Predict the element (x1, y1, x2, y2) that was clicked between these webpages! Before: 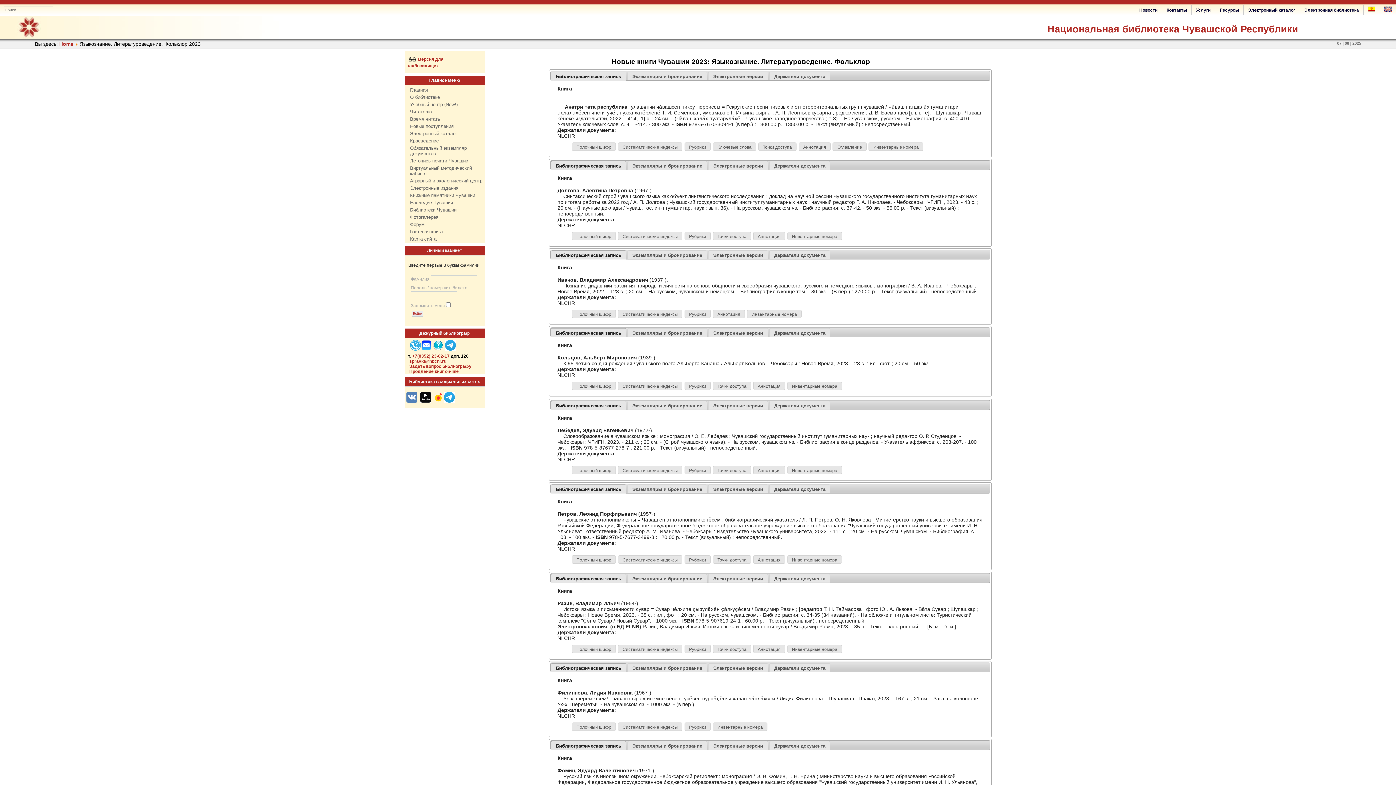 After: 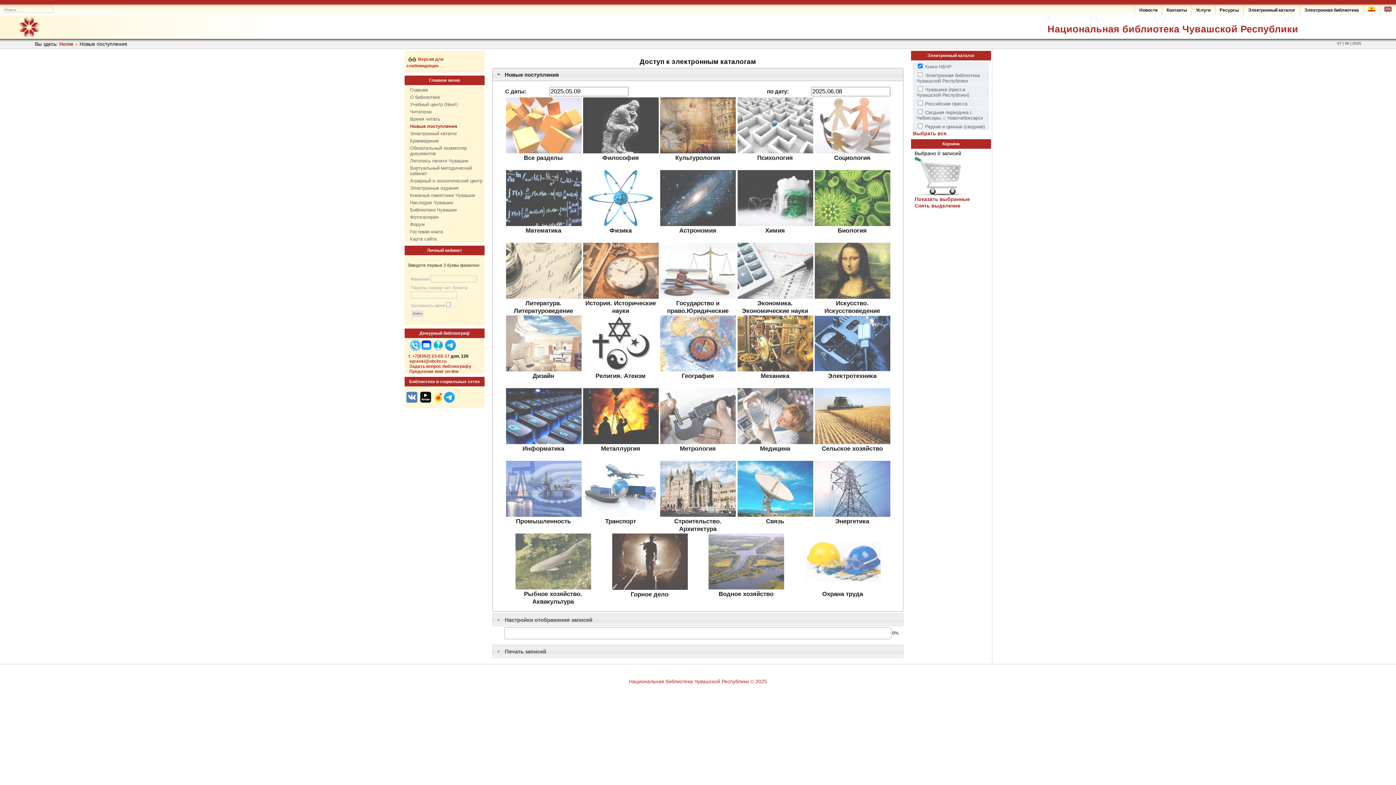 Action: bbox: (406, 122, 482, 129) label: Новые поступления